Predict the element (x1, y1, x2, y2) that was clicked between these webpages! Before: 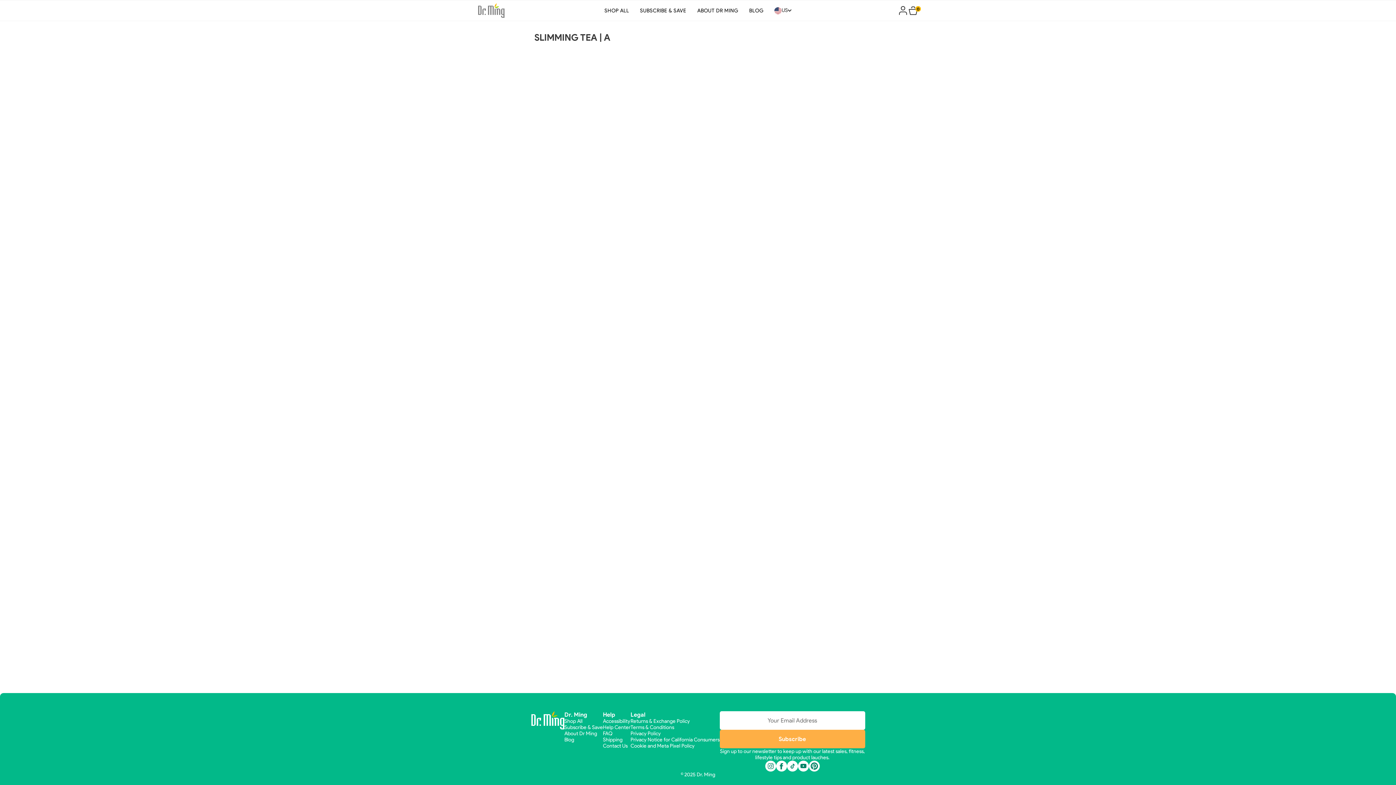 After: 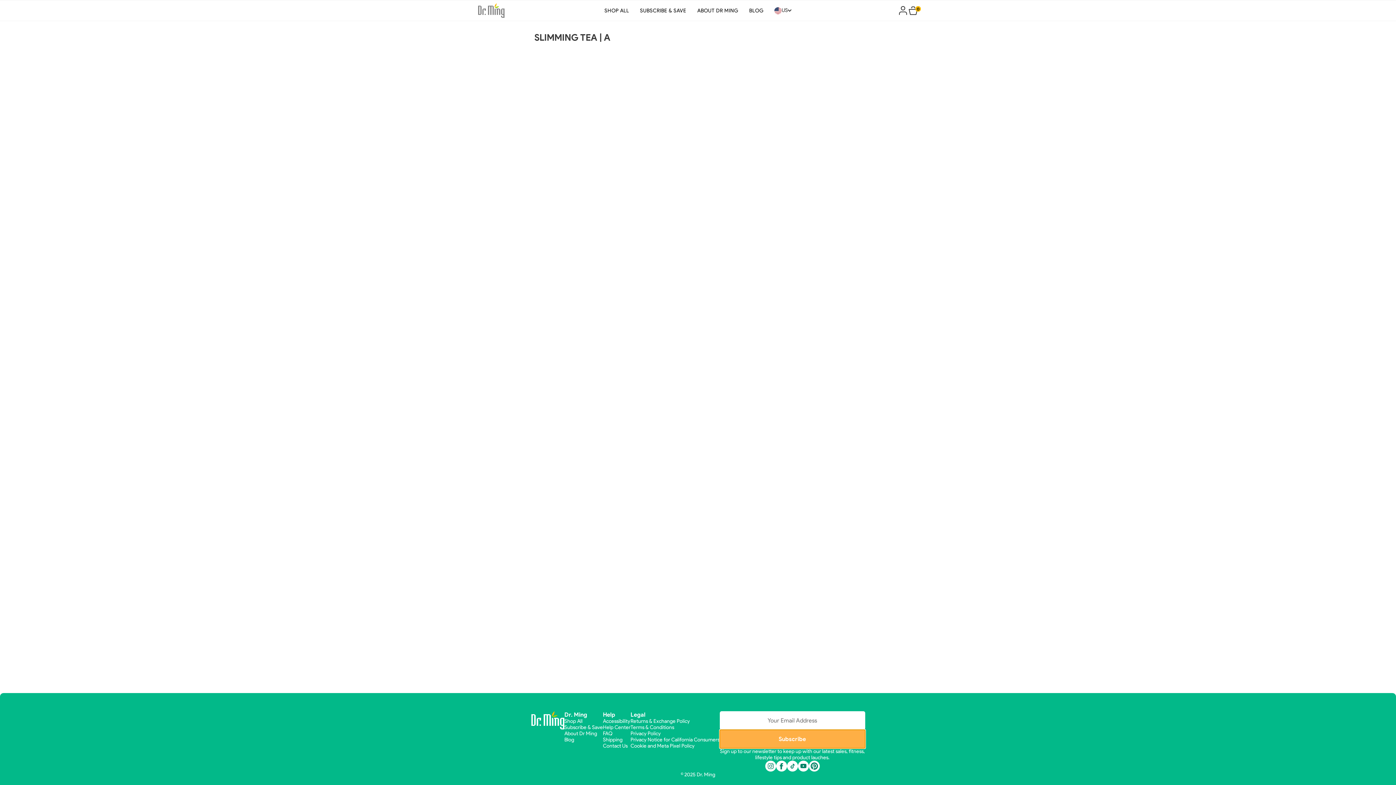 Action: label: Subscribe bbox: (719, 730, 865, 748)